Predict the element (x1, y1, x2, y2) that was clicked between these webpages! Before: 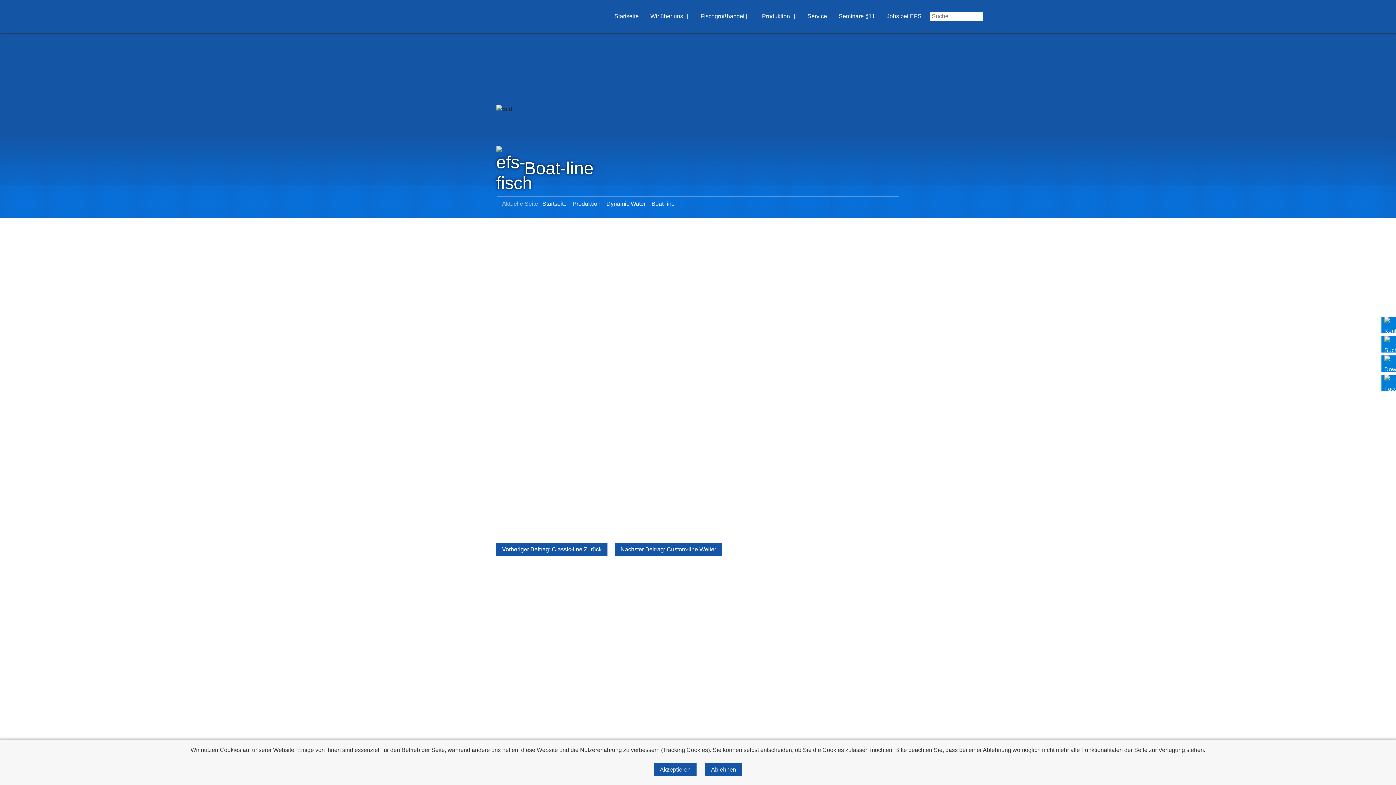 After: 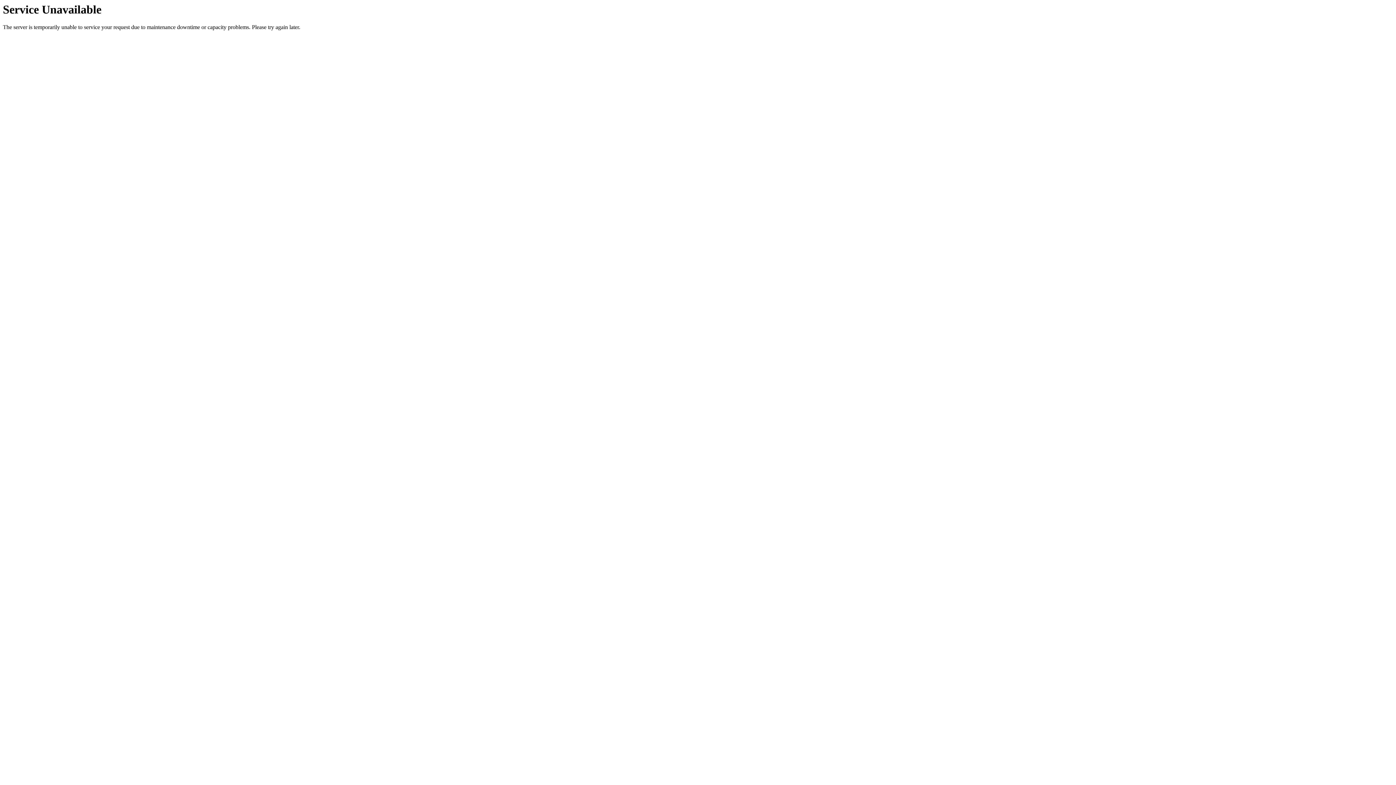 Action: bbox: (884, 0, 924, 32) label: Jobs bei EFS